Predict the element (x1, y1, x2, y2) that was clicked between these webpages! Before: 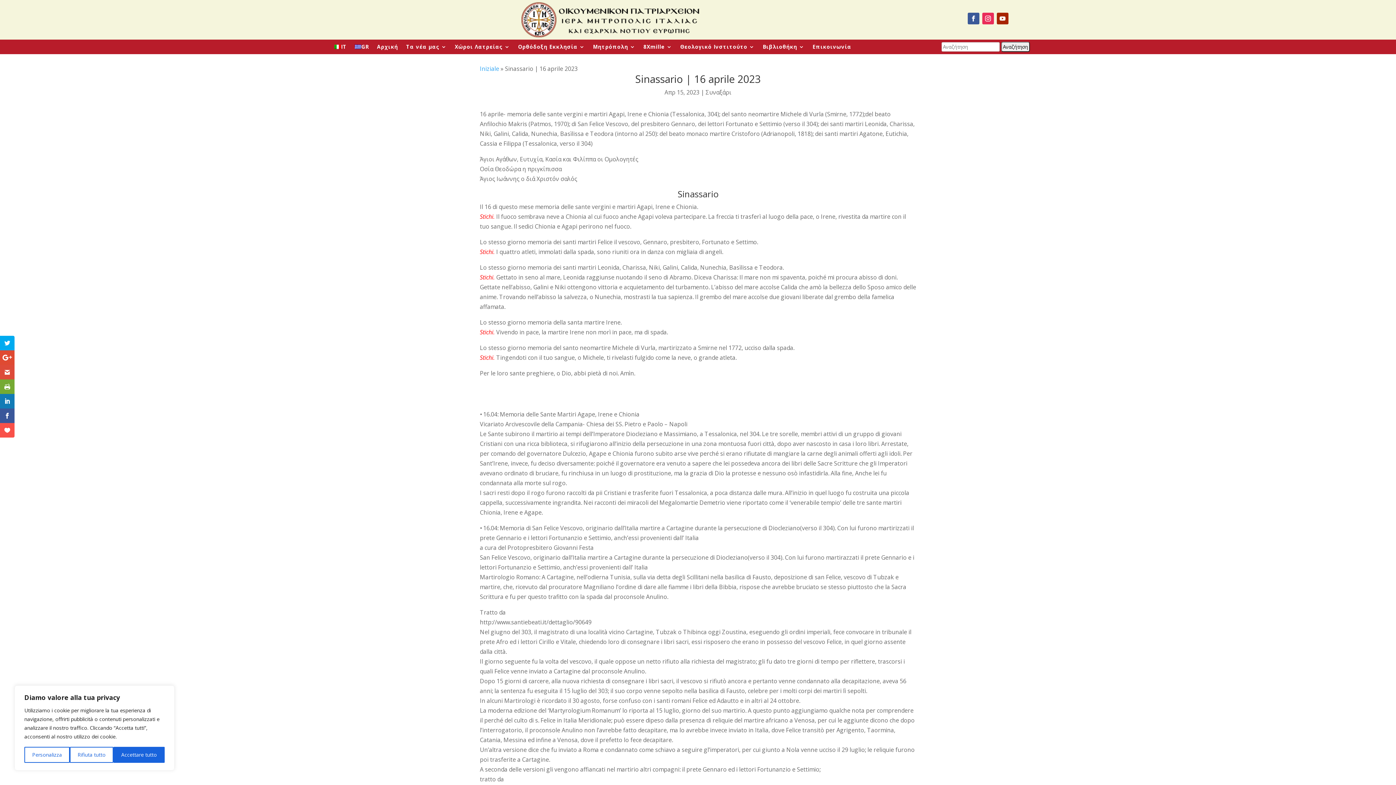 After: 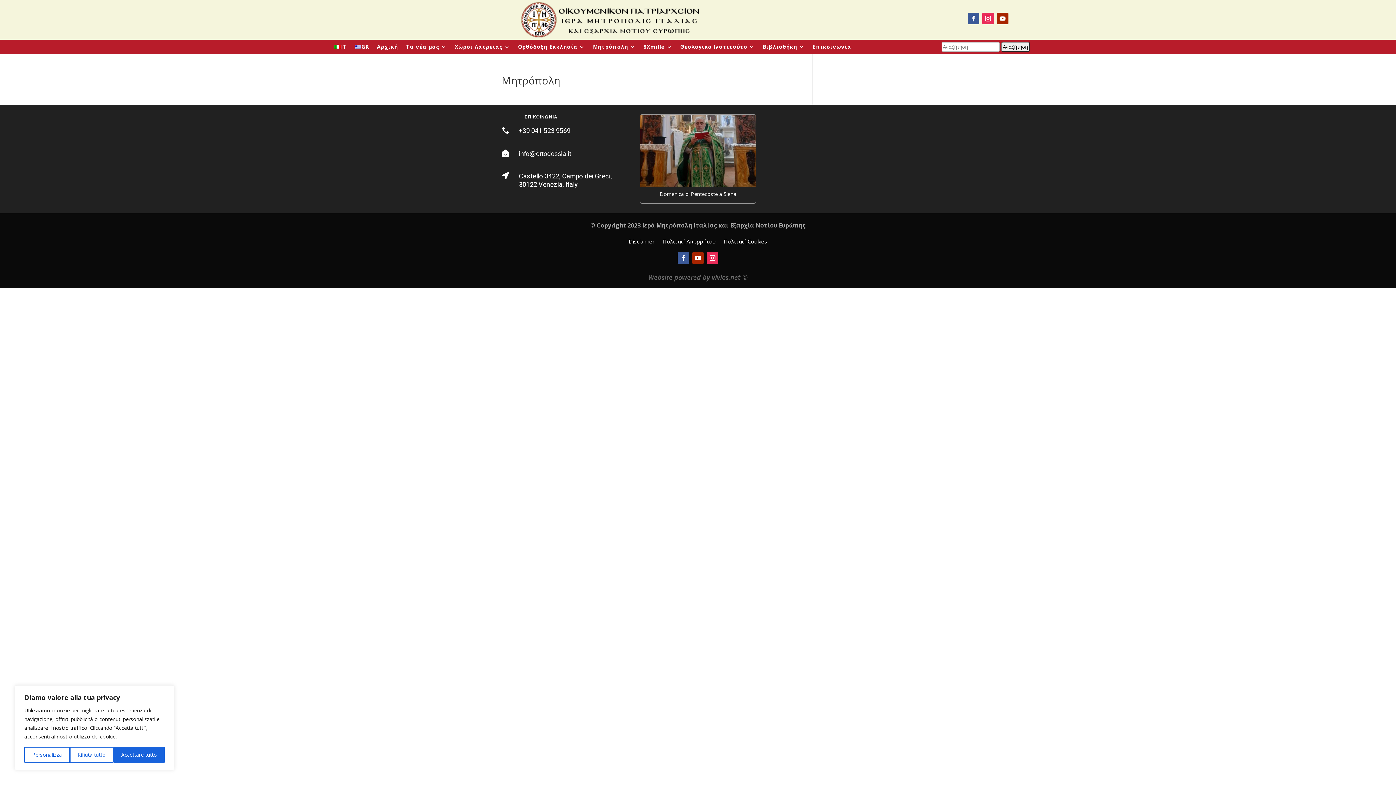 Action: bbox: (593, 44, 635, 52) label: Μητρόπολη